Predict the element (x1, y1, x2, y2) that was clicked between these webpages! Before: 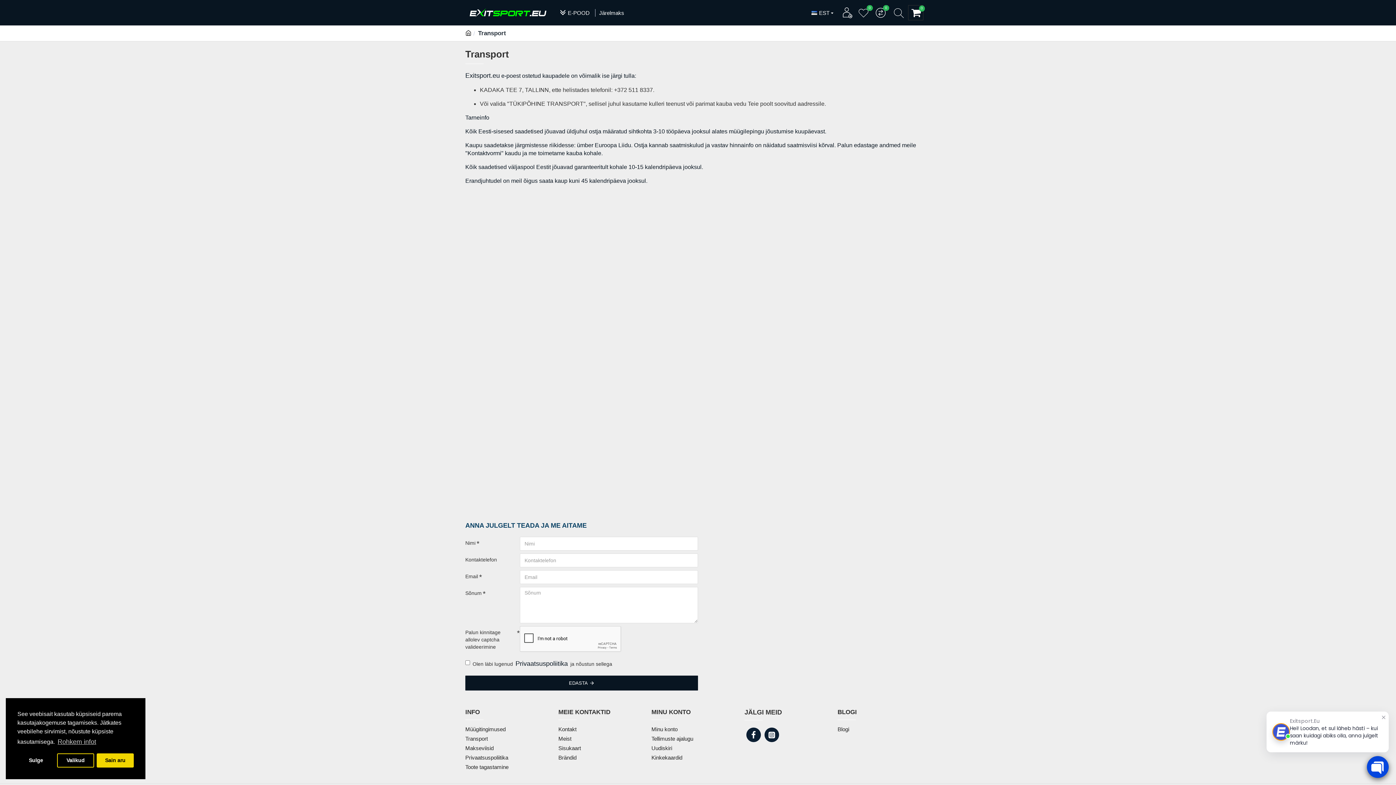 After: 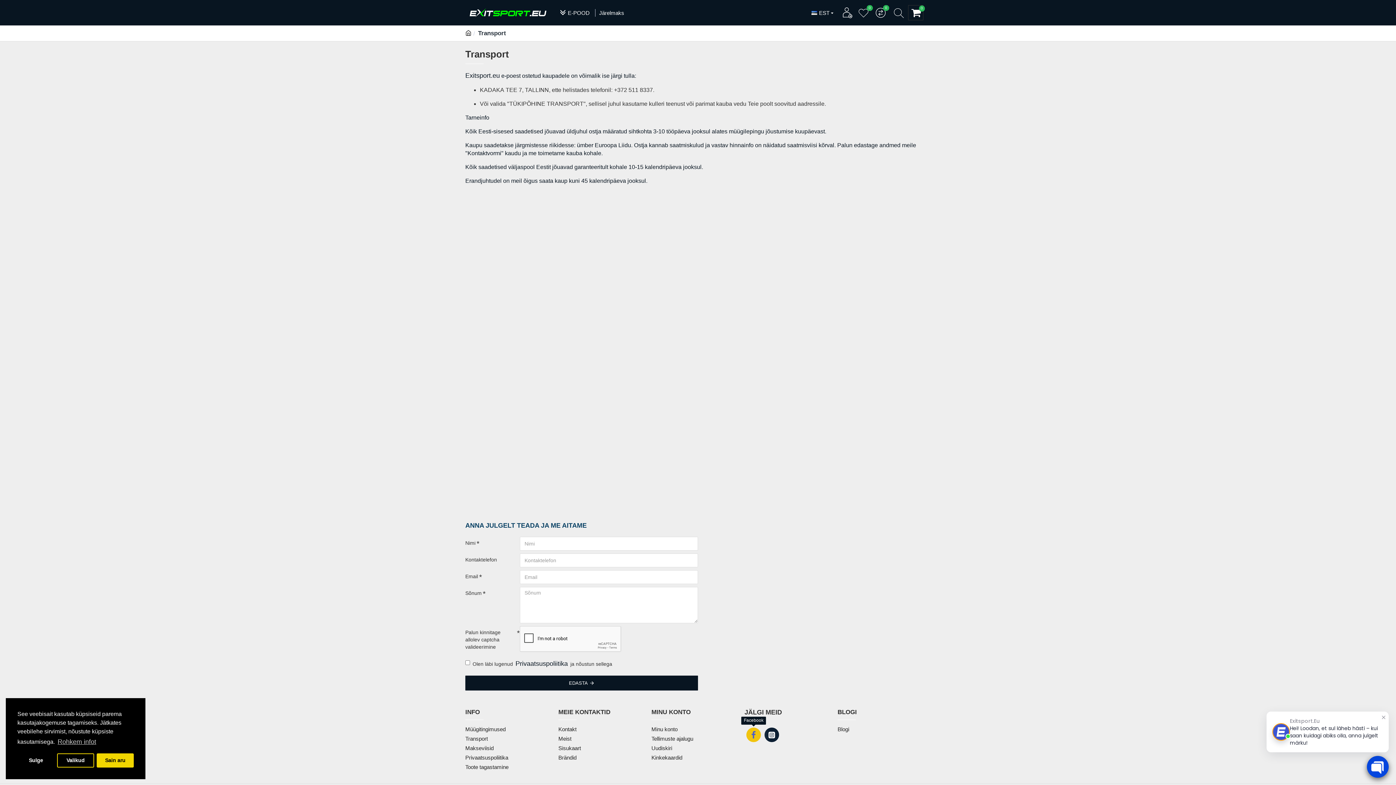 Action: bbox: (746, 728, 761, 742)